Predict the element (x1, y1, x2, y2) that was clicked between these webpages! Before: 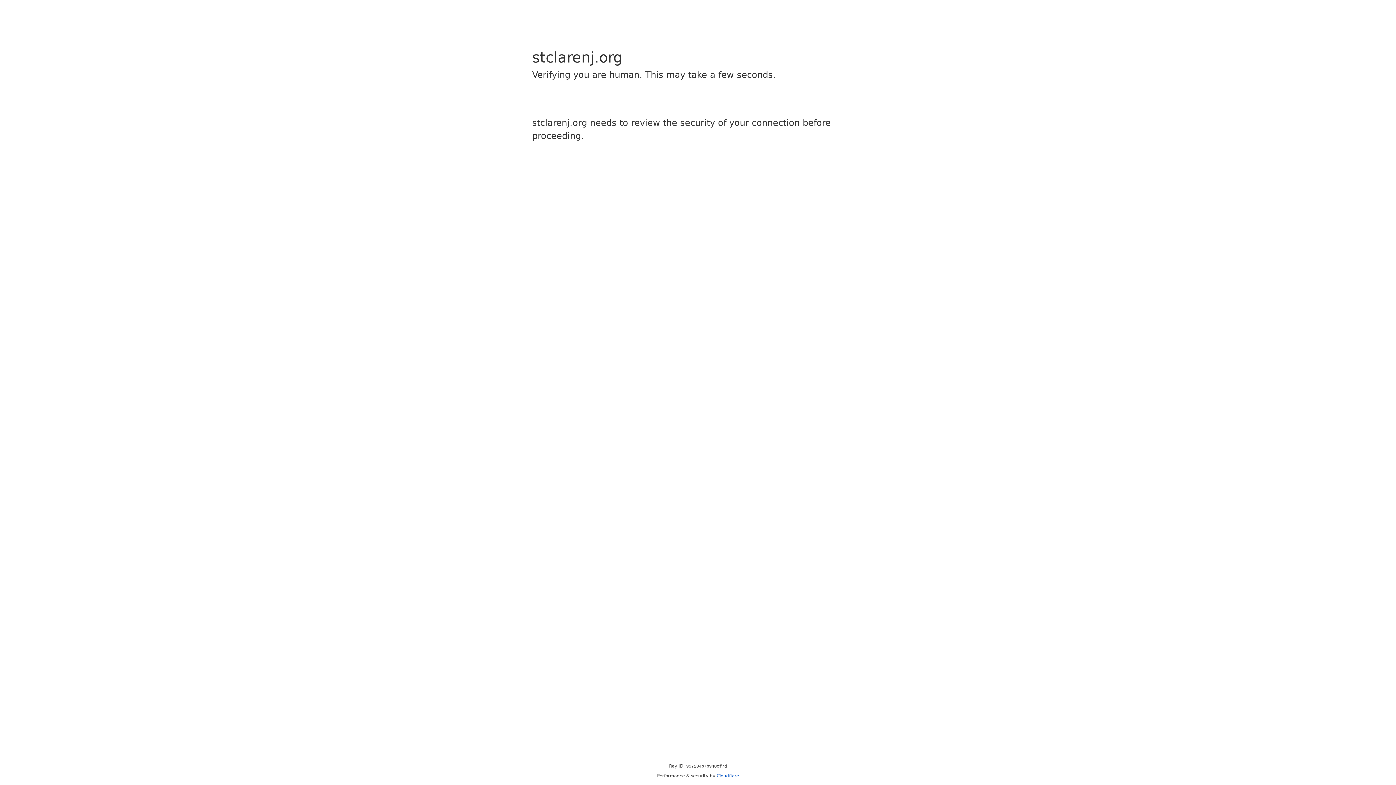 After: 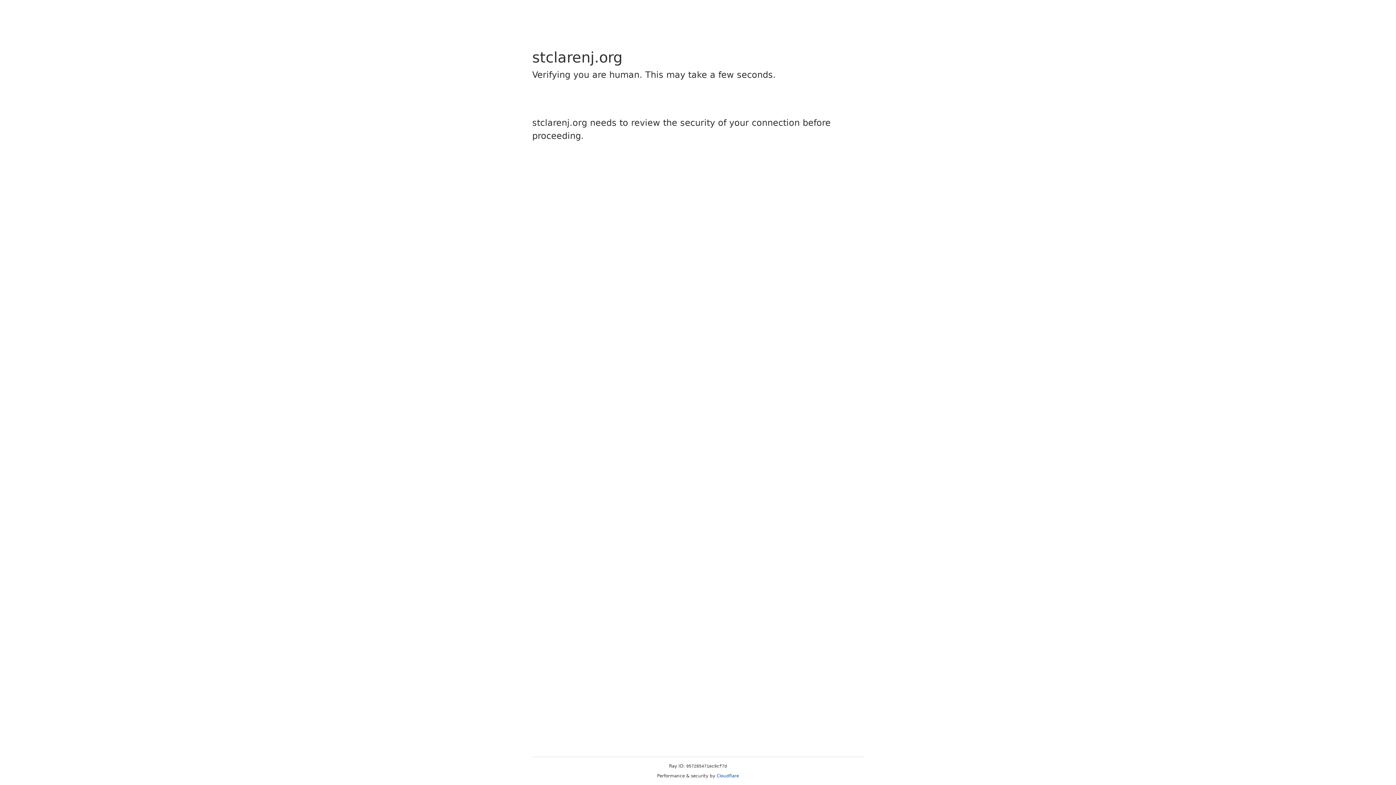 Action: label: Cloudflare bbox: (716, 773, 739, 778)